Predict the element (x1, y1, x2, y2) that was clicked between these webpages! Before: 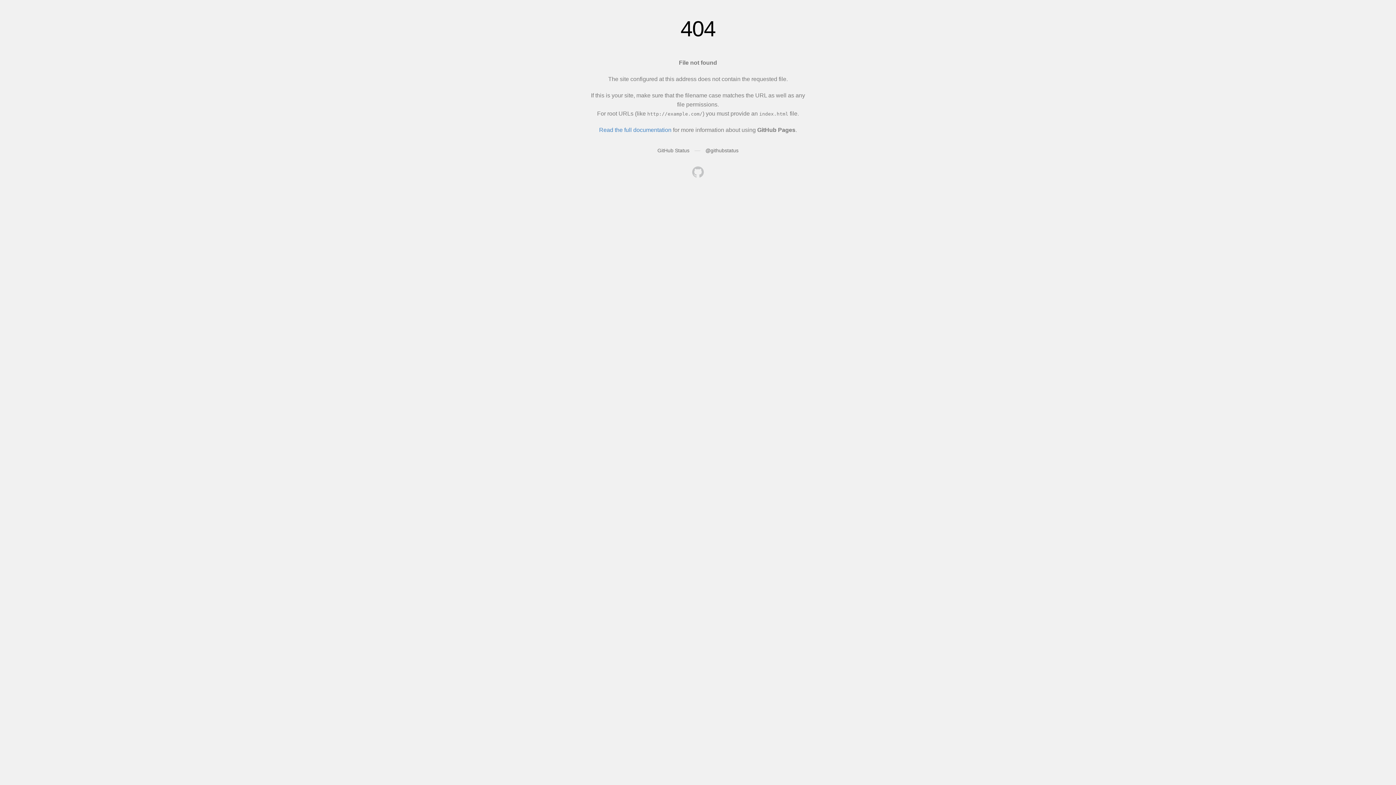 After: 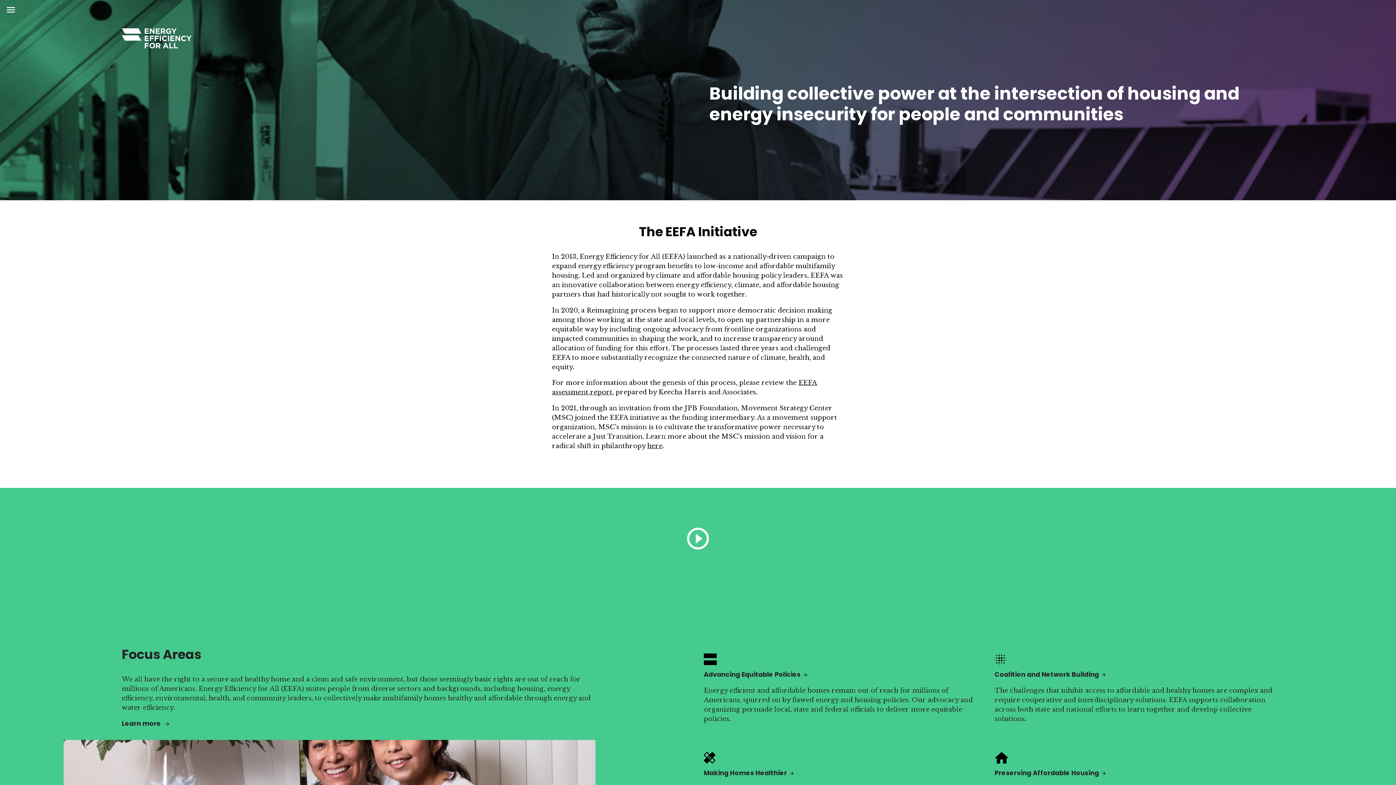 Action: bbox: (692, 166, 704, 179)